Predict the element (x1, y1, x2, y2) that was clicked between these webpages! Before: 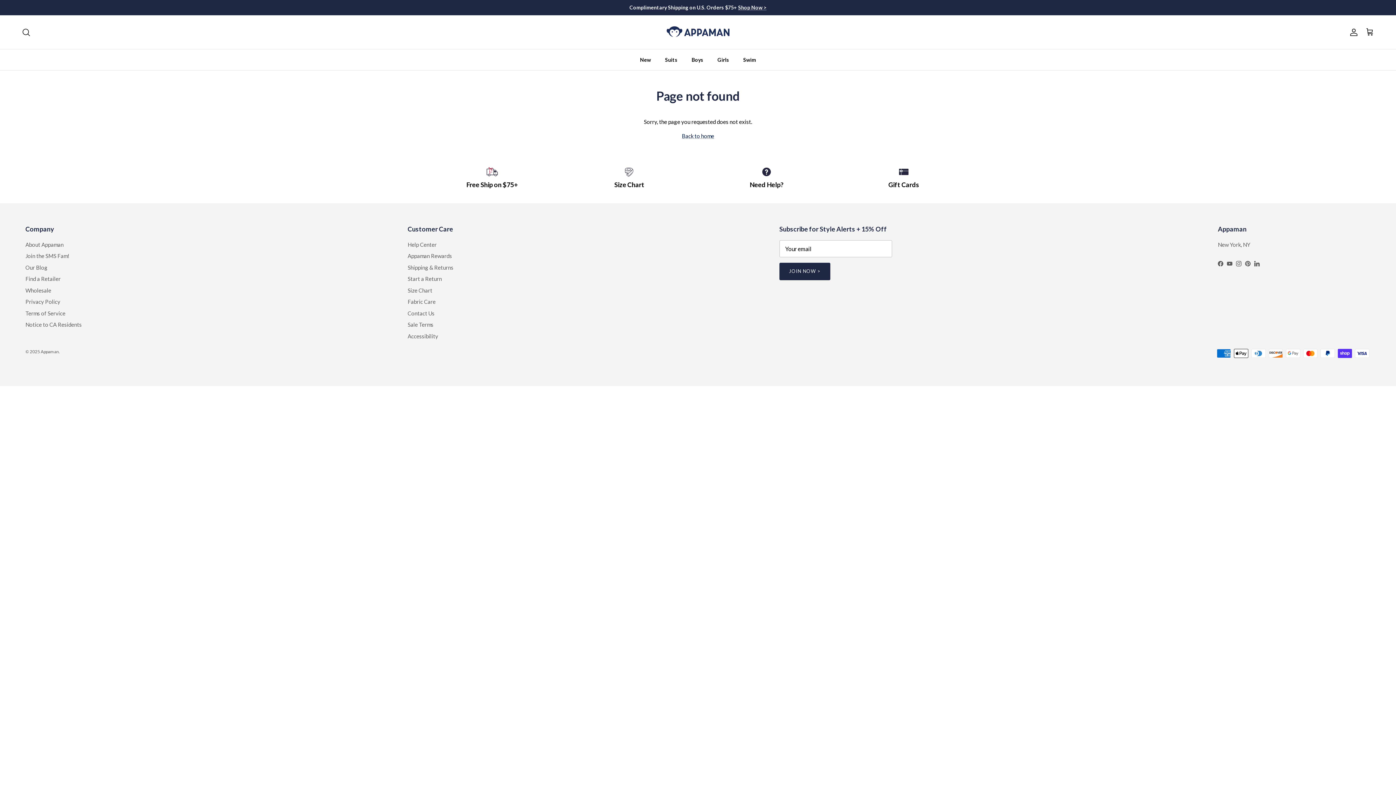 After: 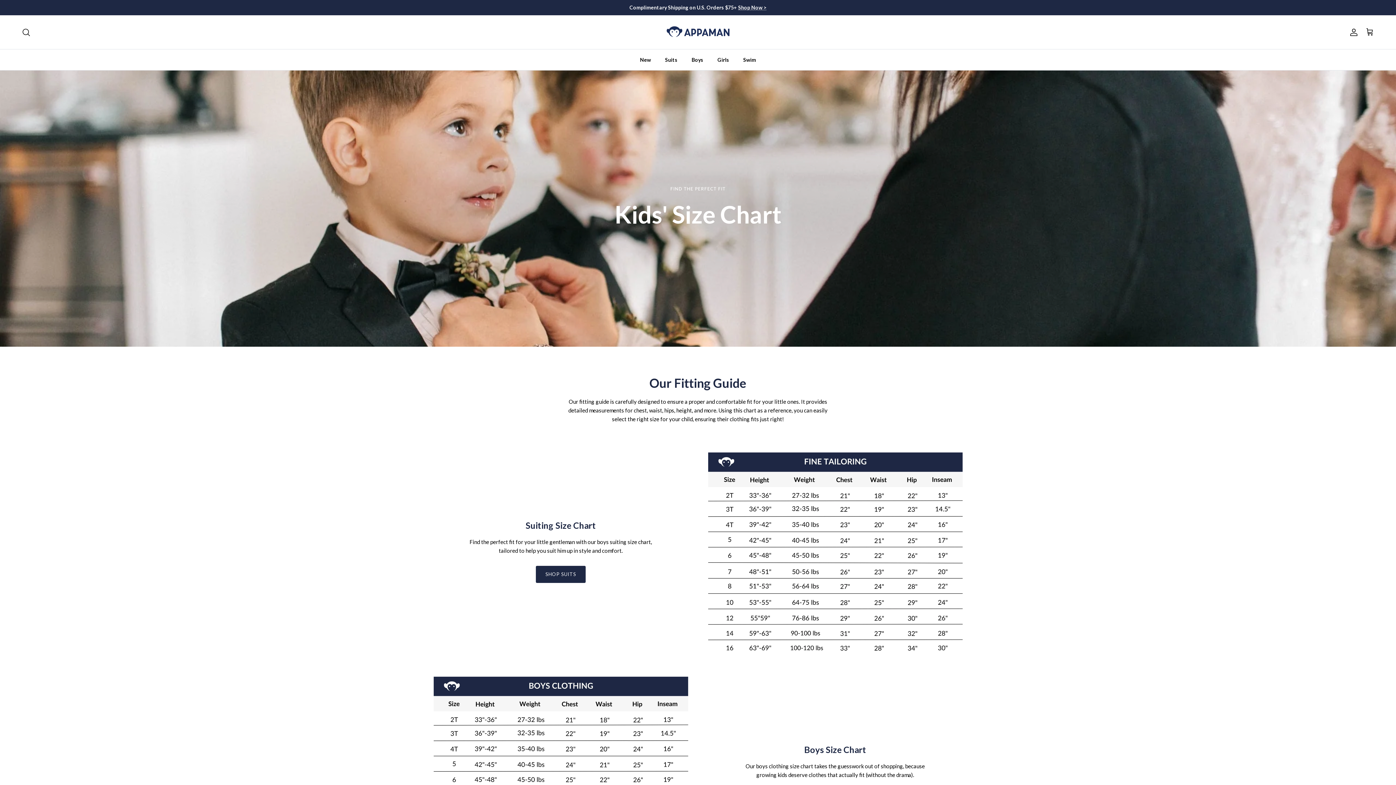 Action: bbox: (566, 165, 692, 188) label: Size Chart